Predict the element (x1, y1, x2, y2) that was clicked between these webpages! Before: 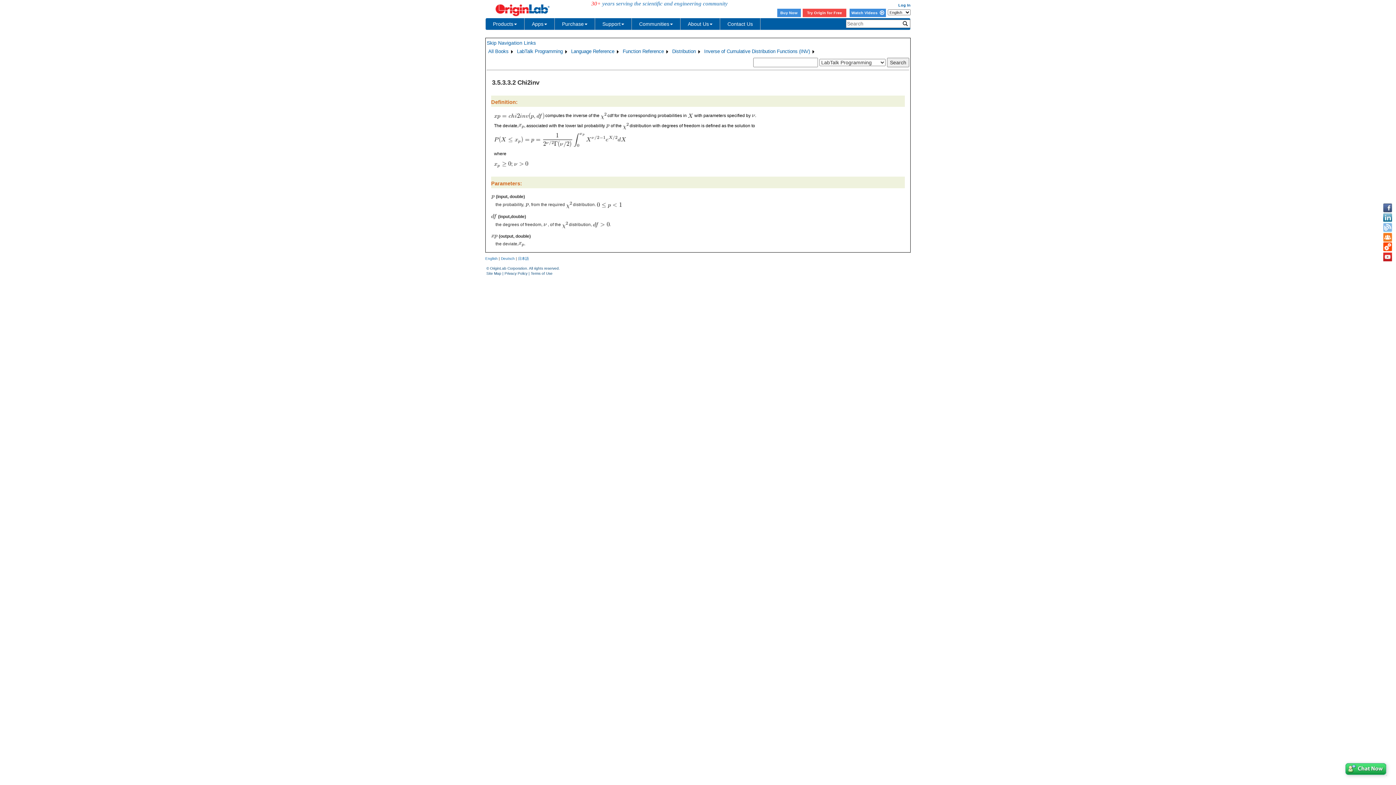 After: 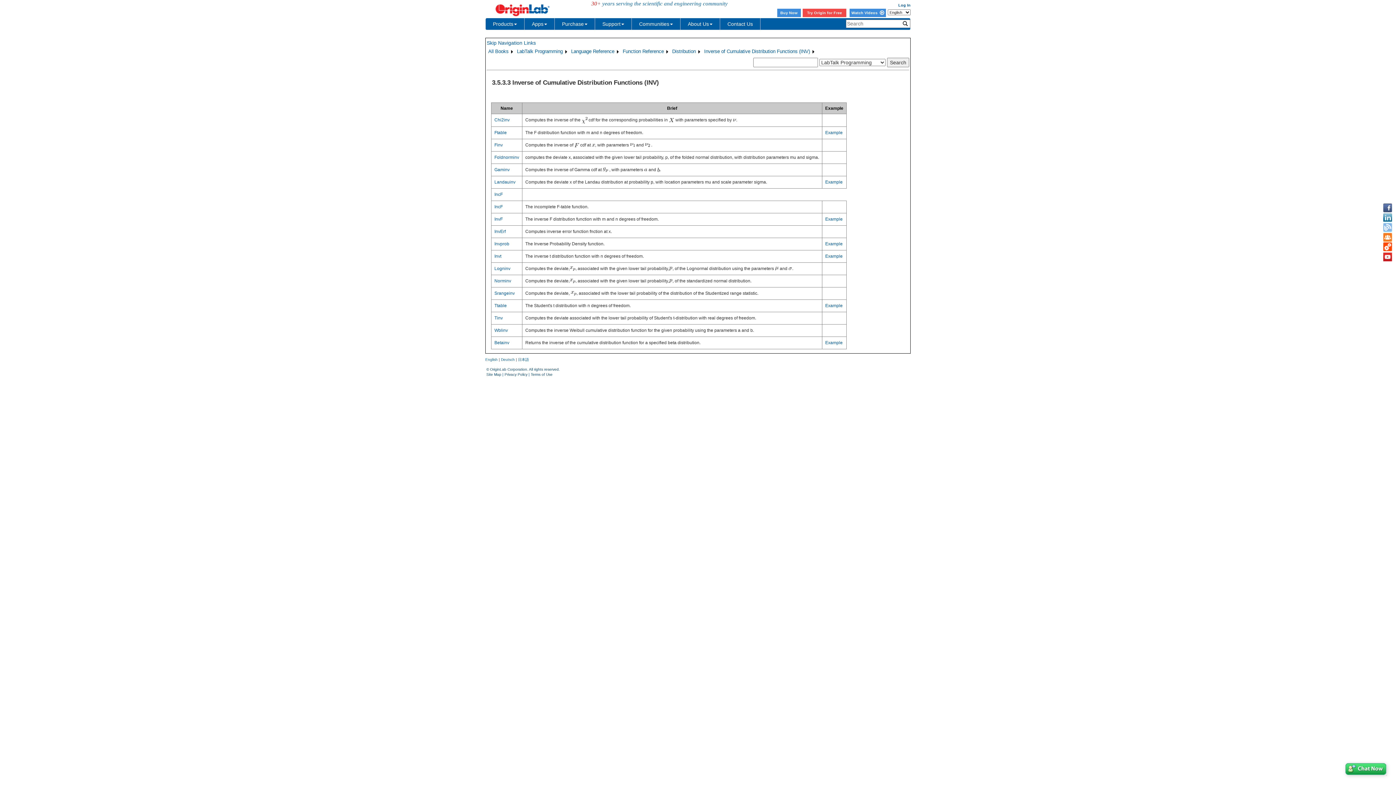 Action: bbox: (703, 47, 810, 55) label: Inverse of Cumulative Distribution Functions (INV)